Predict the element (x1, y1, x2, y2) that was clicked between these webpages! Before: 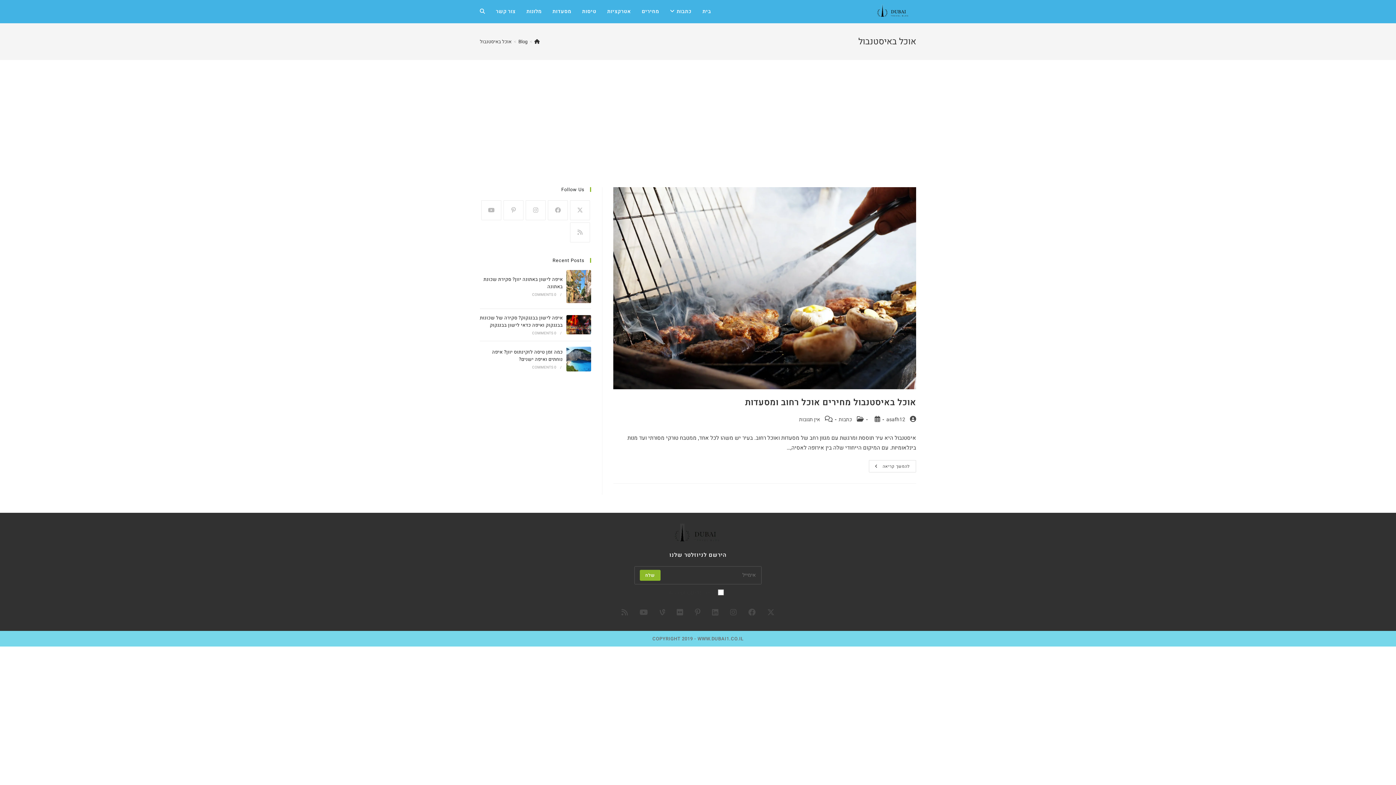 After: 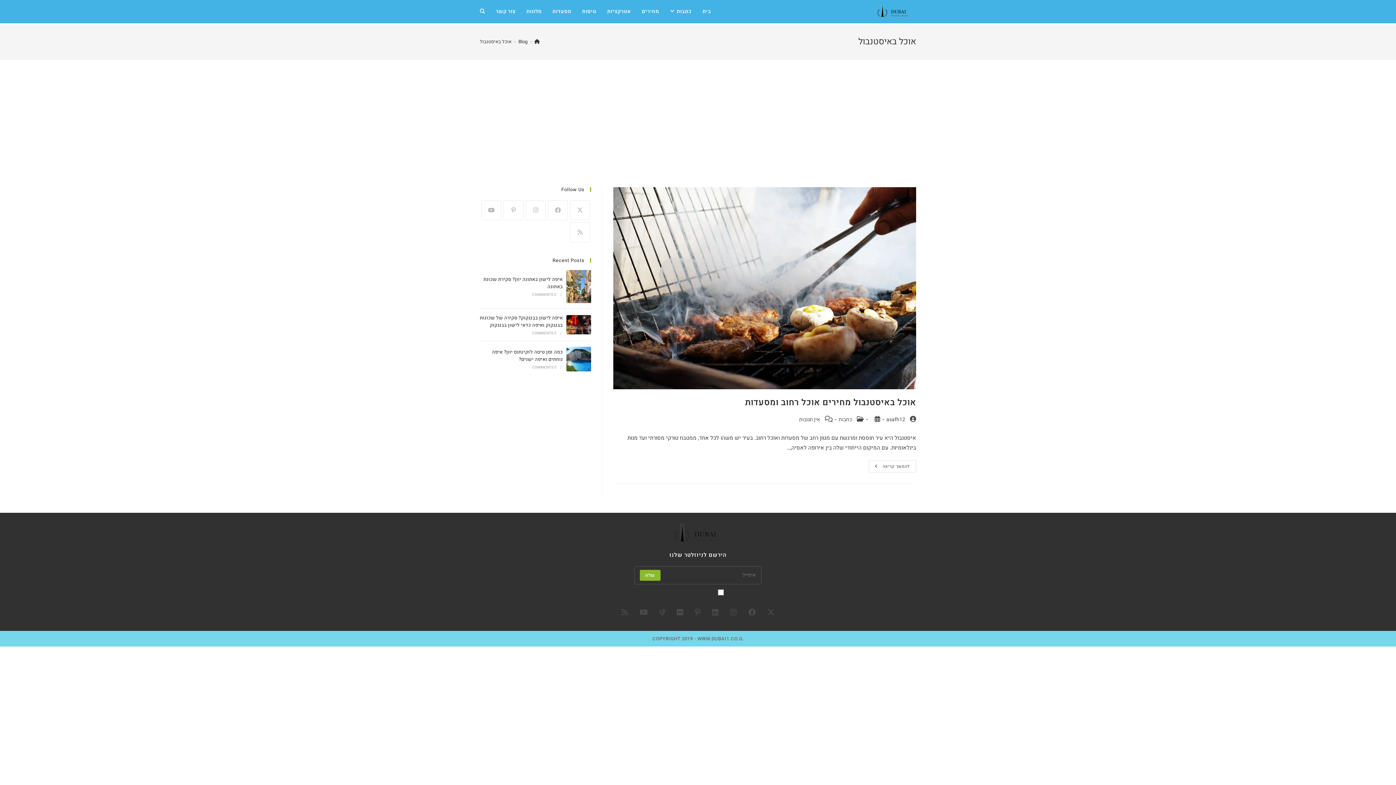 Action: bbox: (480, 38, 511, 44) label: אוכל באיסטנבול